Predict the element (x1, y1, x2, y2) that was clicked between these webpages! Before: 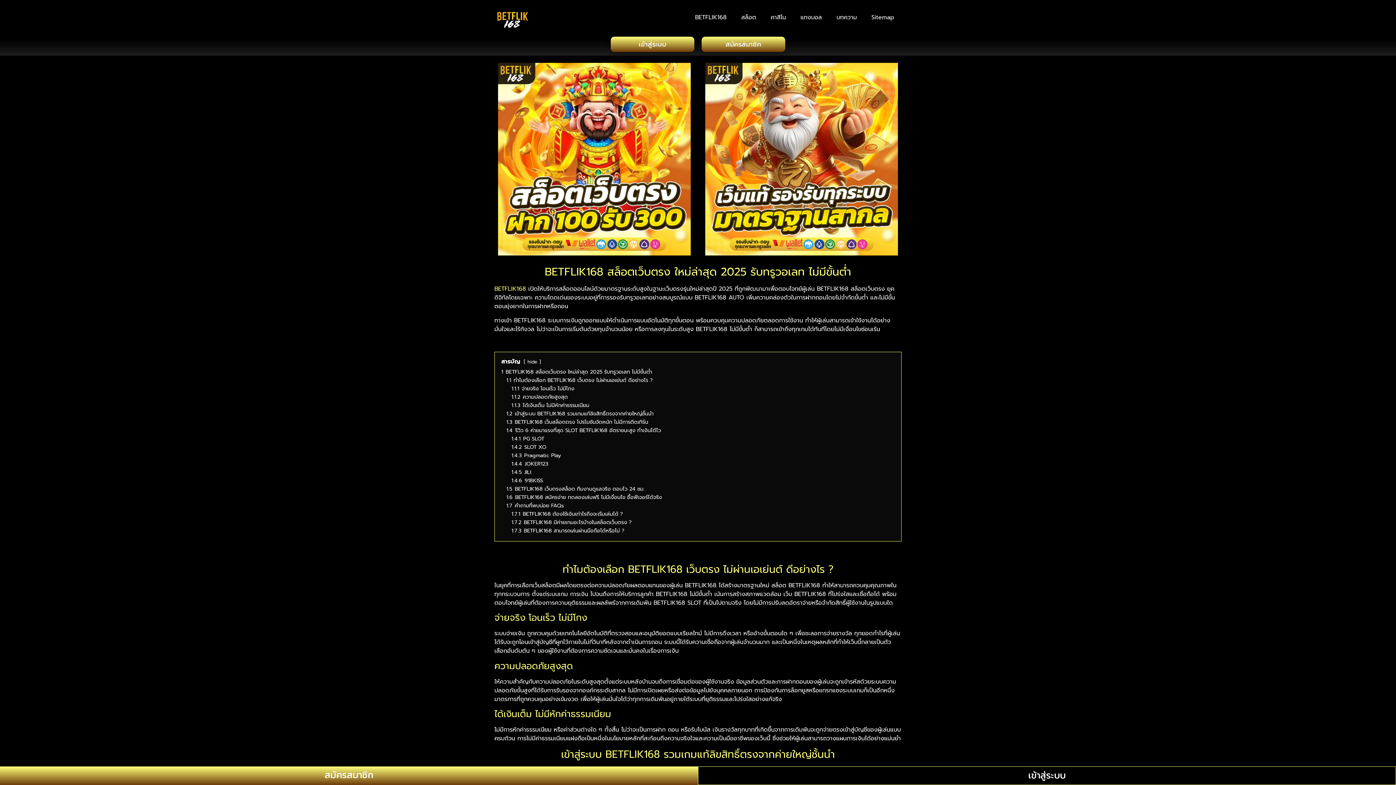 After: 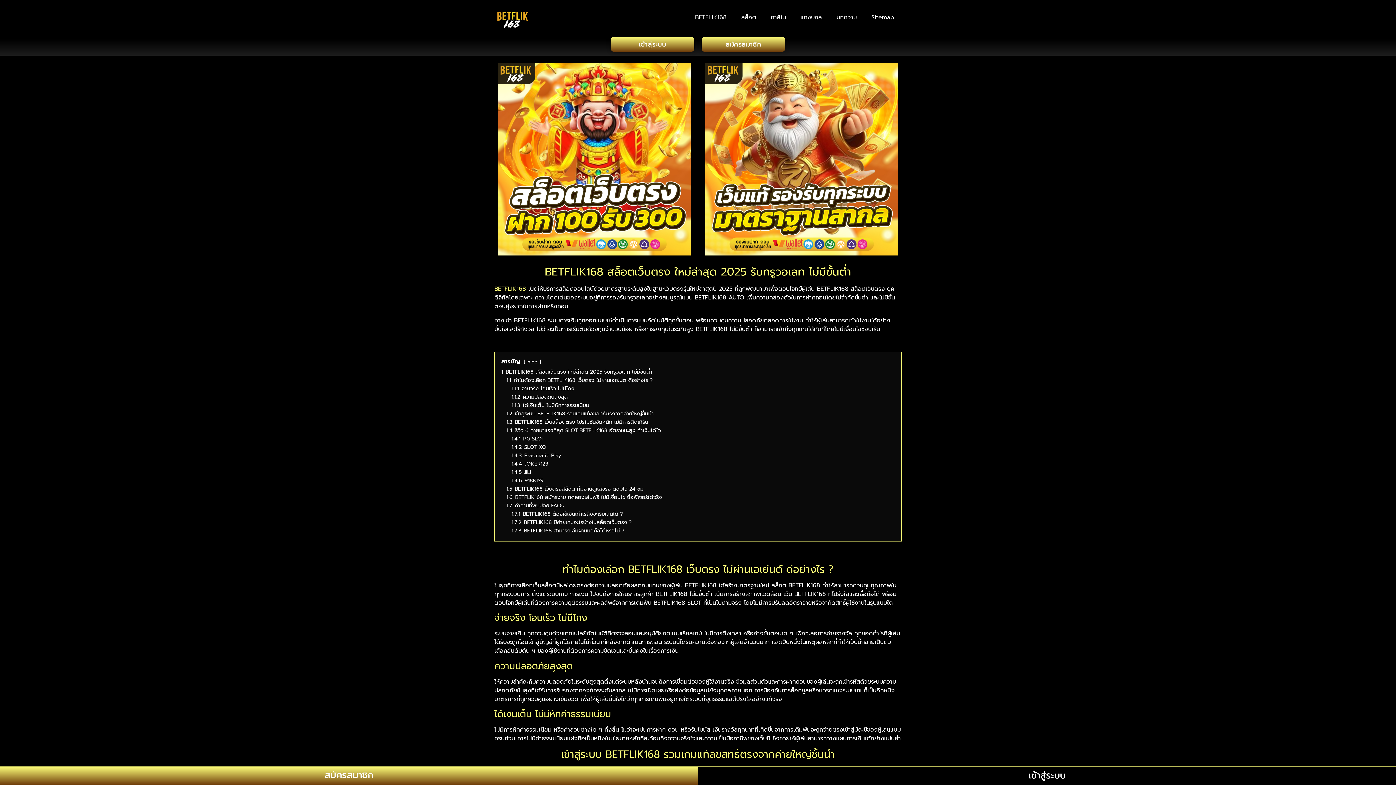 Action: bbox: (494, 284, 526, 293) label: BETFLIK168